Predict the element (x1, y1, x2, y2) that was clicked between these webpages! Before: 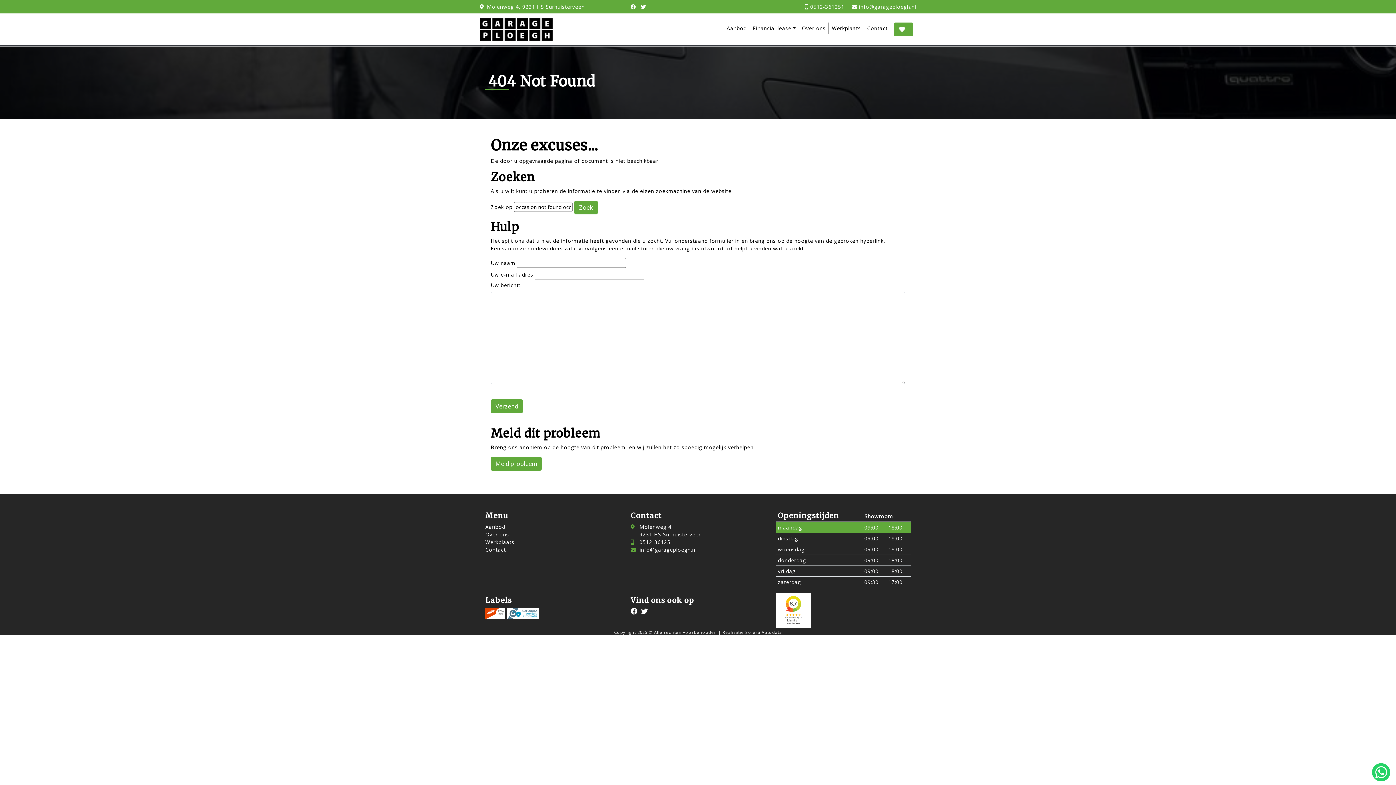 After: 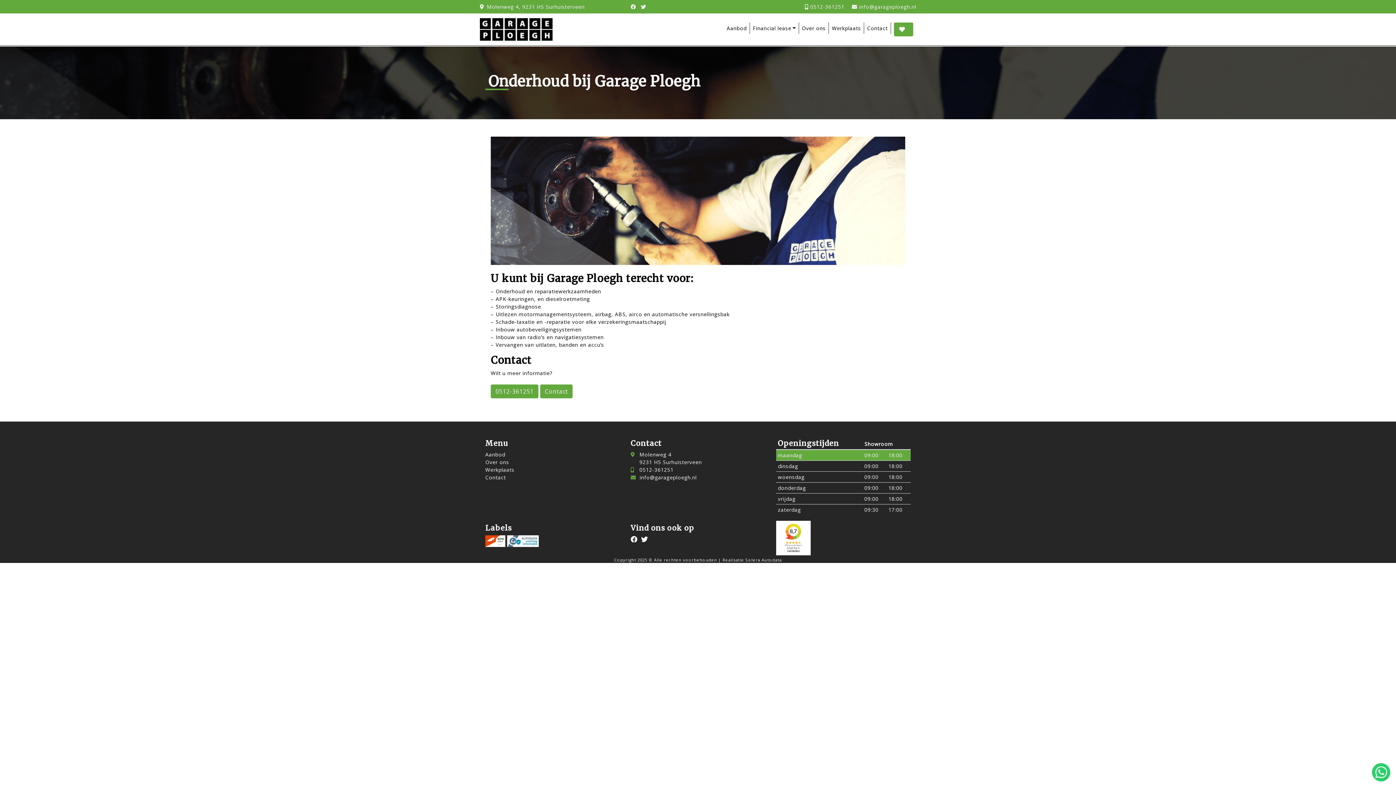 Action: bbox: (829, 22, 864, 33) label: Werkplaats